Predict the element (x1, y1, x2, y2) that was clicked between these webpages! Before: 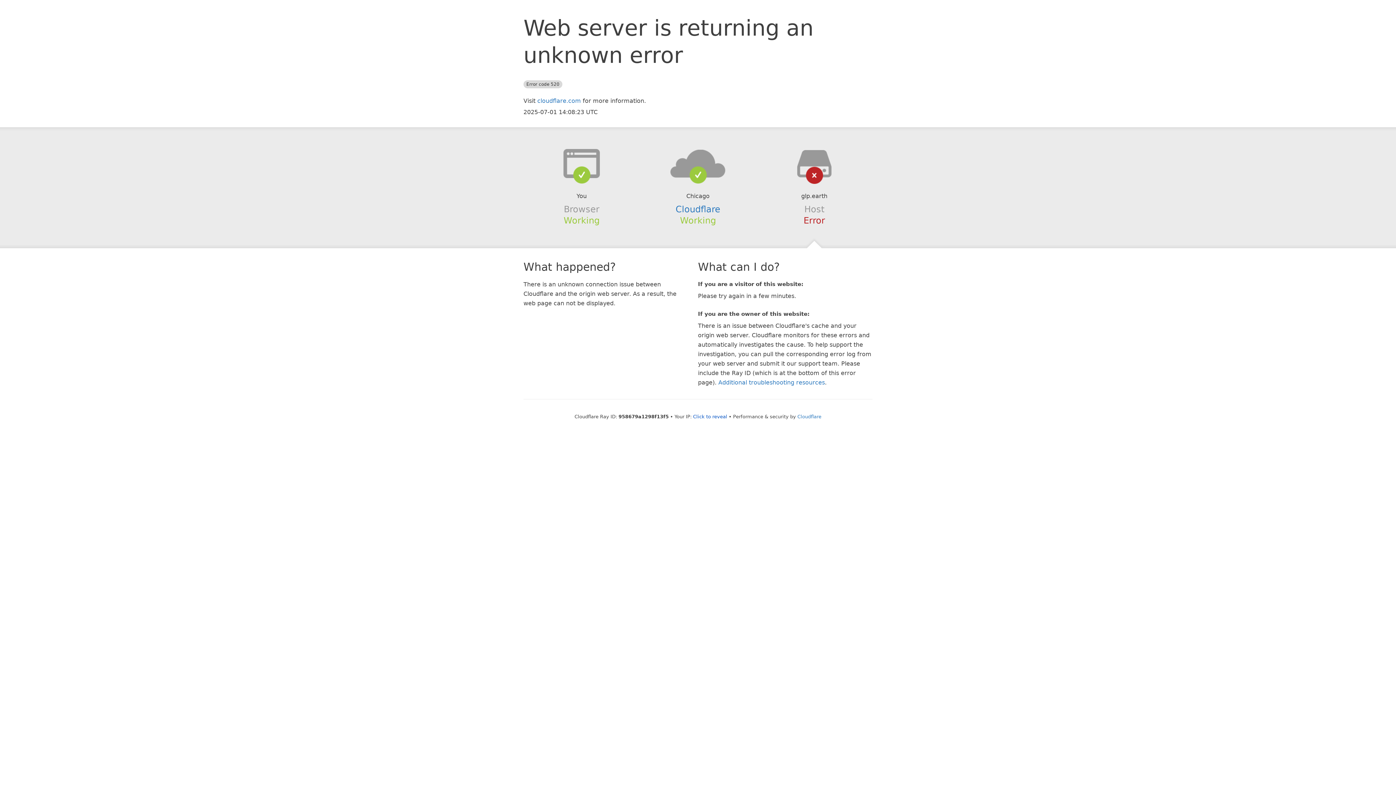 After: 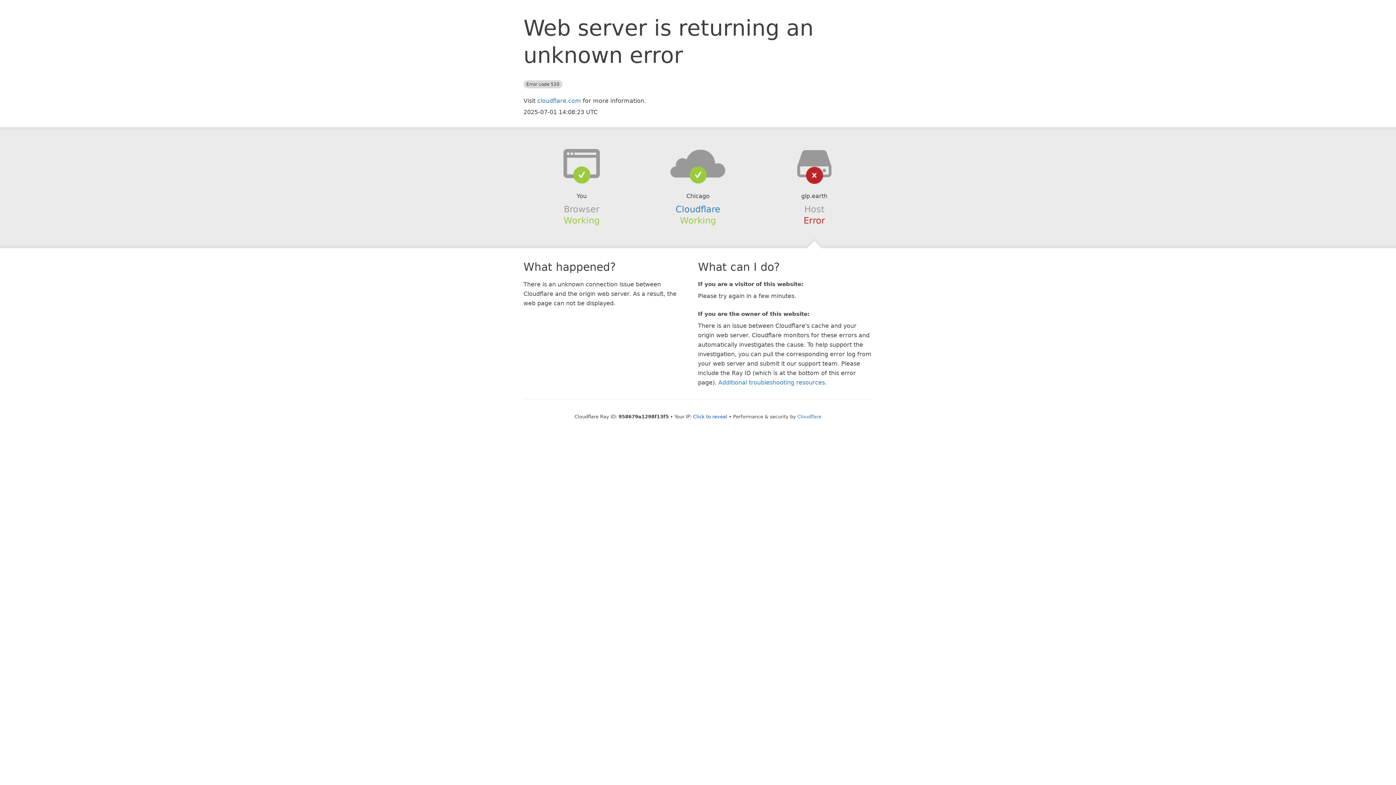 Action: bbox: (639, 148, 756, 178)